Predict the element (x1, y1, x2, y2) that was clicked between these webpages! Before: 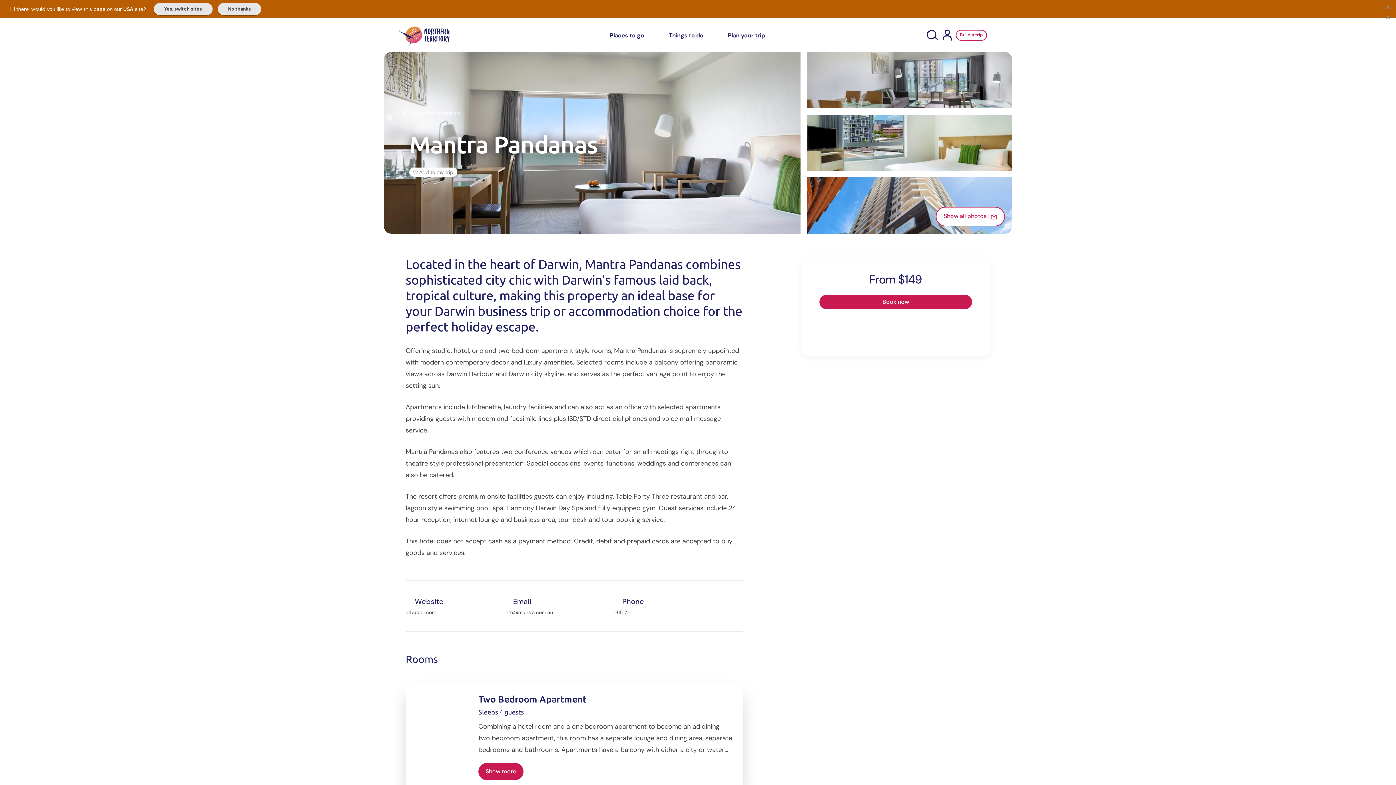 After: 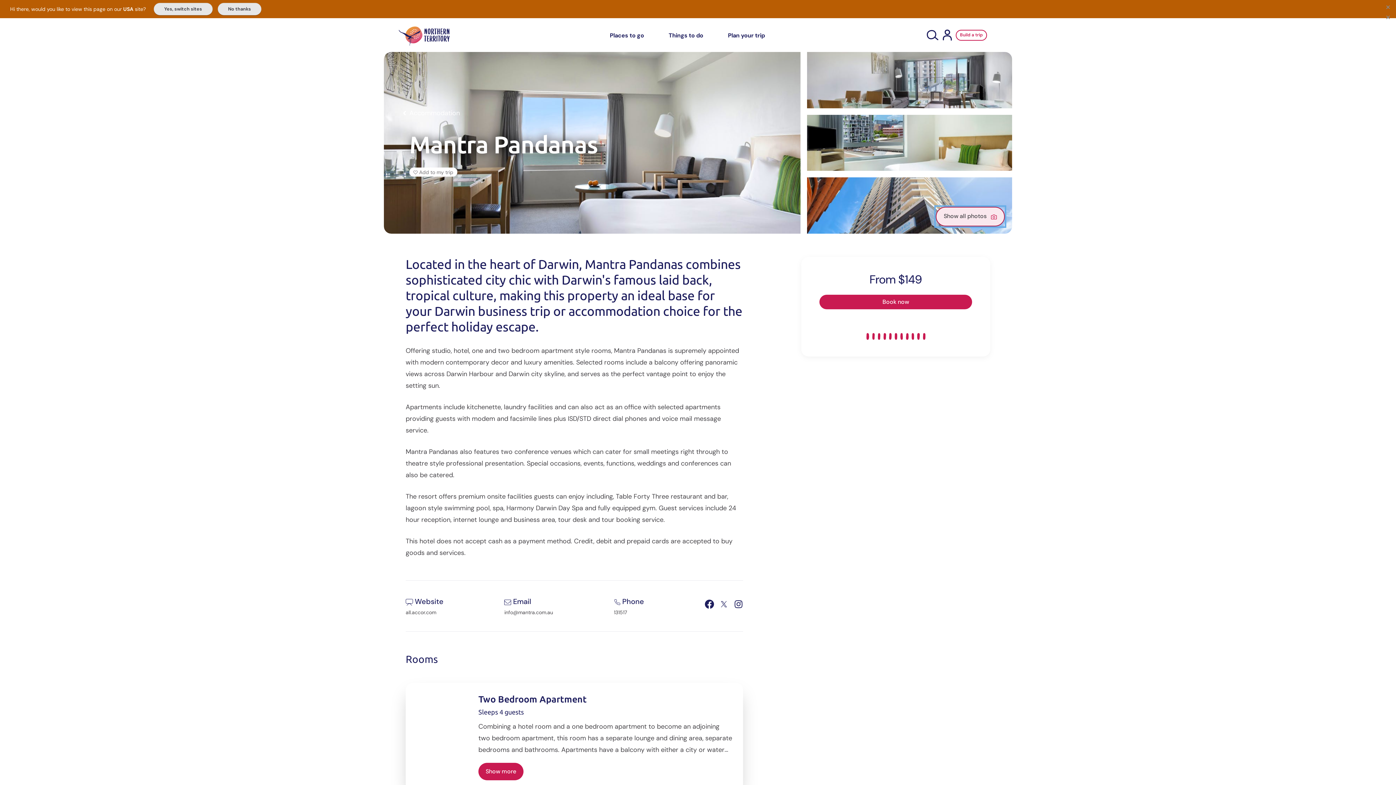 Action: bbox: (936, 206, 1005, 226) label: Show all photos 